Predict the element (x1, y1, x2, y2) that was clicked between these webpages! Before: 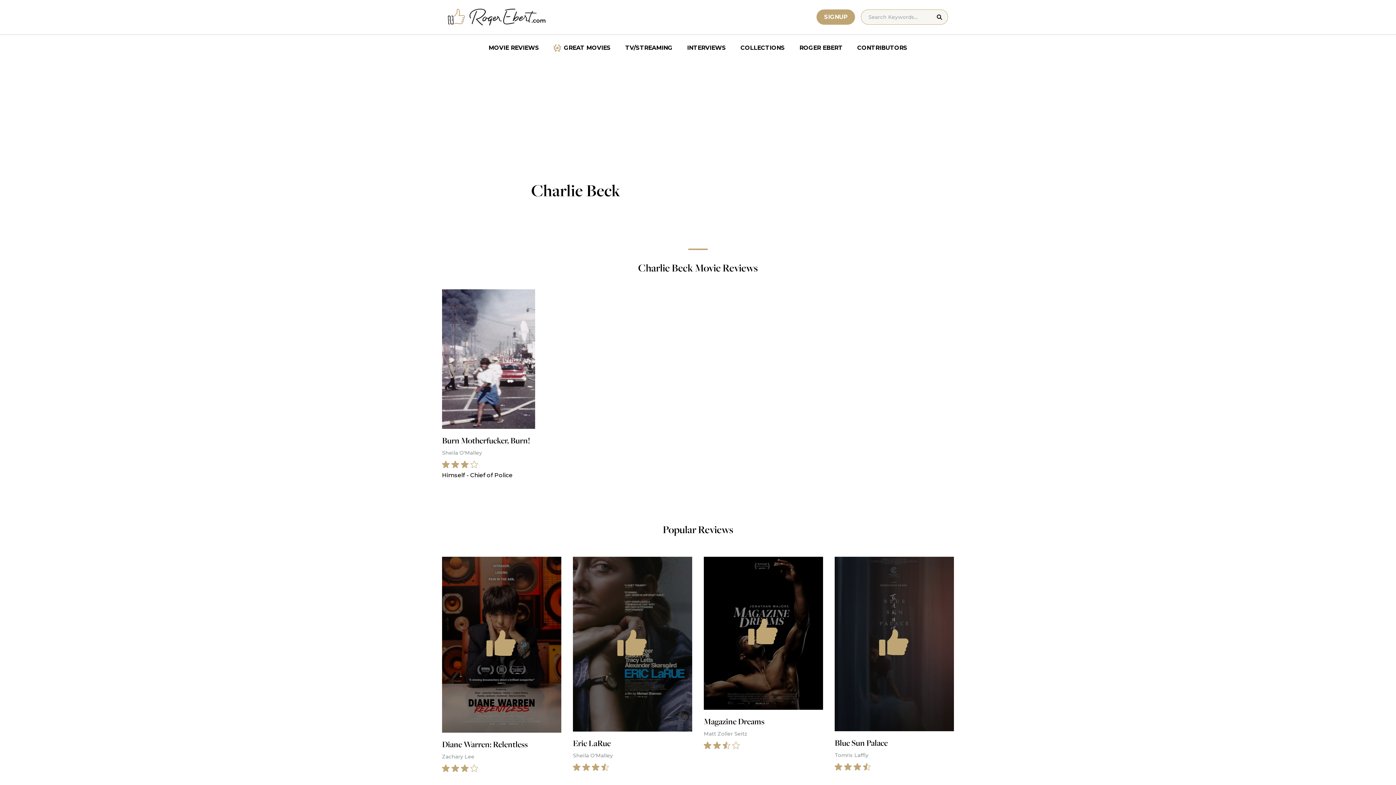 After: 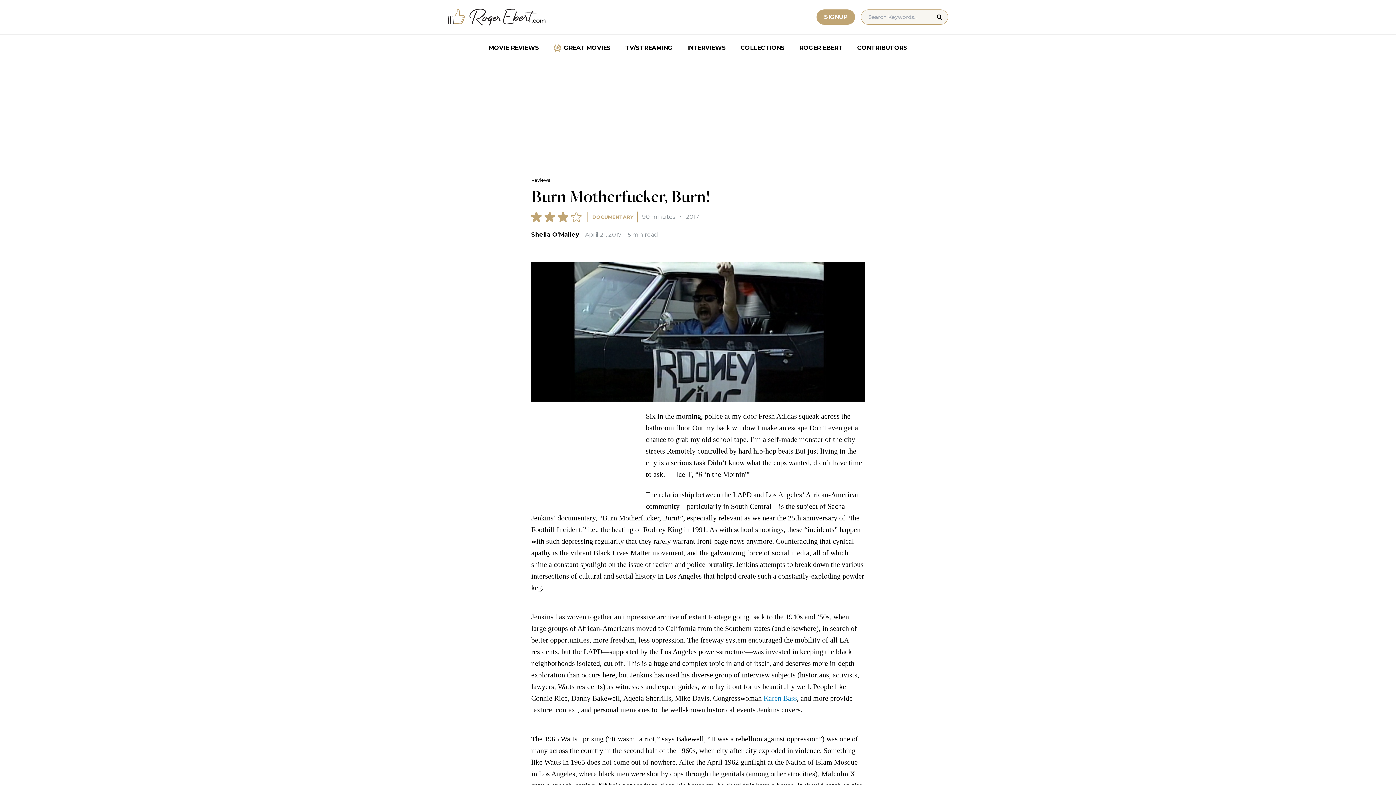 Action: bbox: (442, 289, 535, 479) label: Burn Motherfucker, Burn!
Sheila O'Malley
Himself - Chief of Police